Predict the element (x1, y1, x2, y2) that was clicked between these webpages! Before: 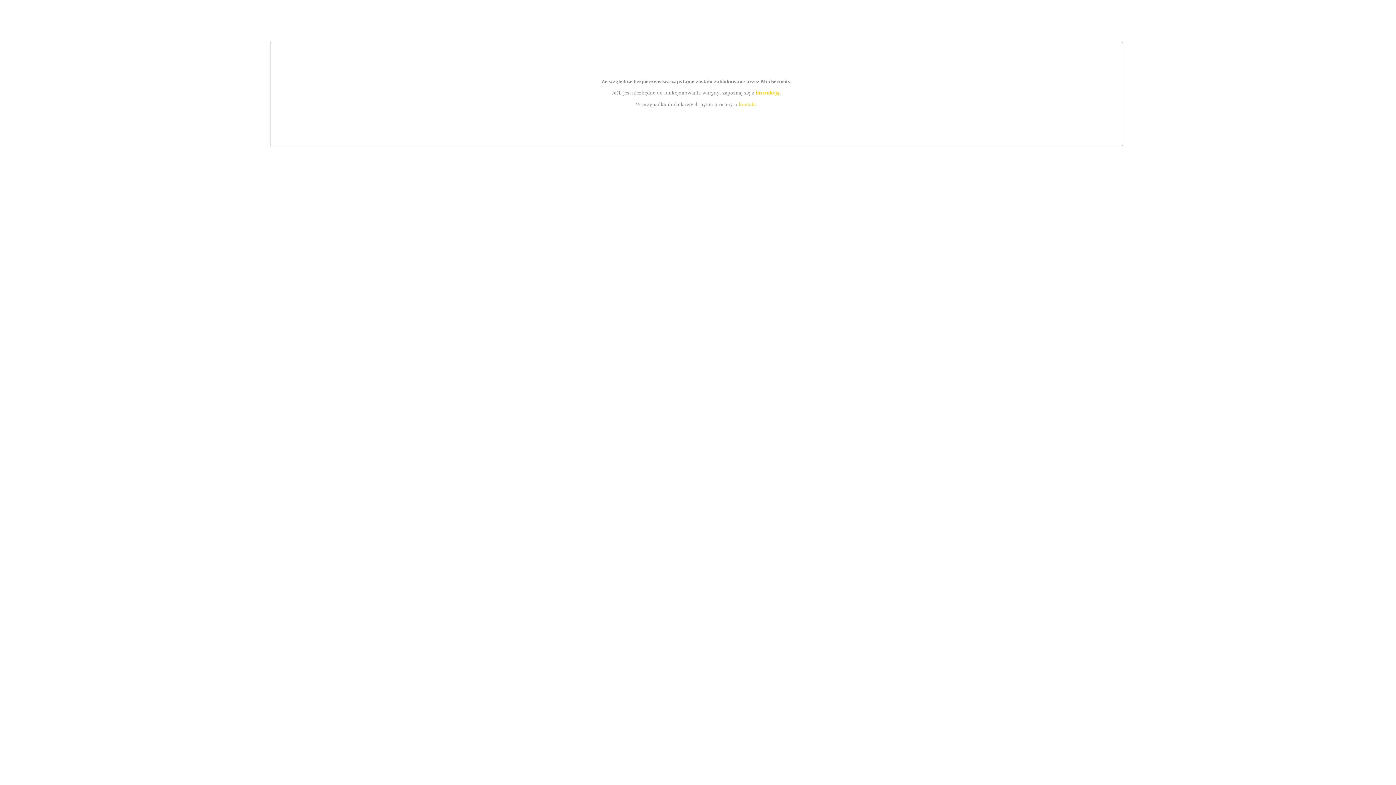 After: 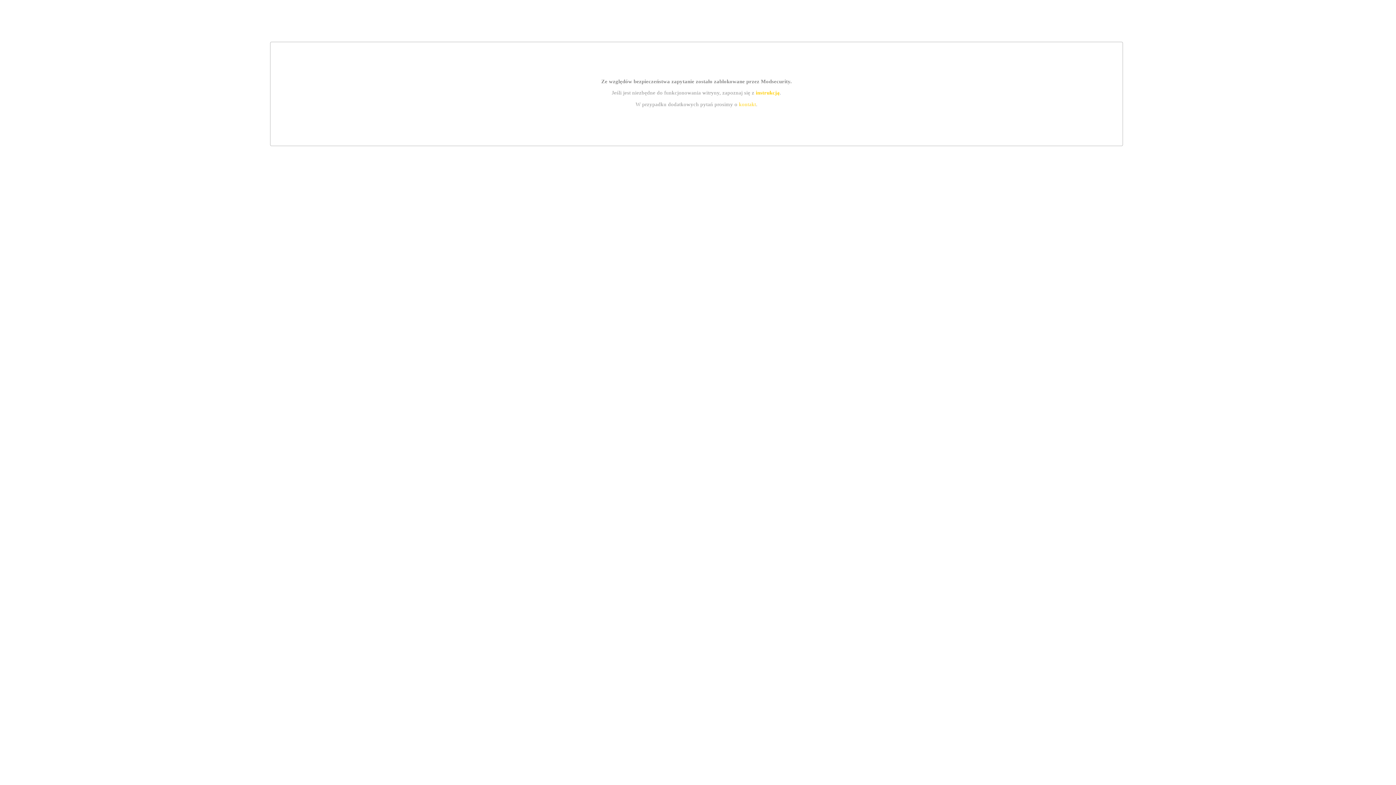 Action: bbox: (755, 89, 779, 95) label: instrukcją